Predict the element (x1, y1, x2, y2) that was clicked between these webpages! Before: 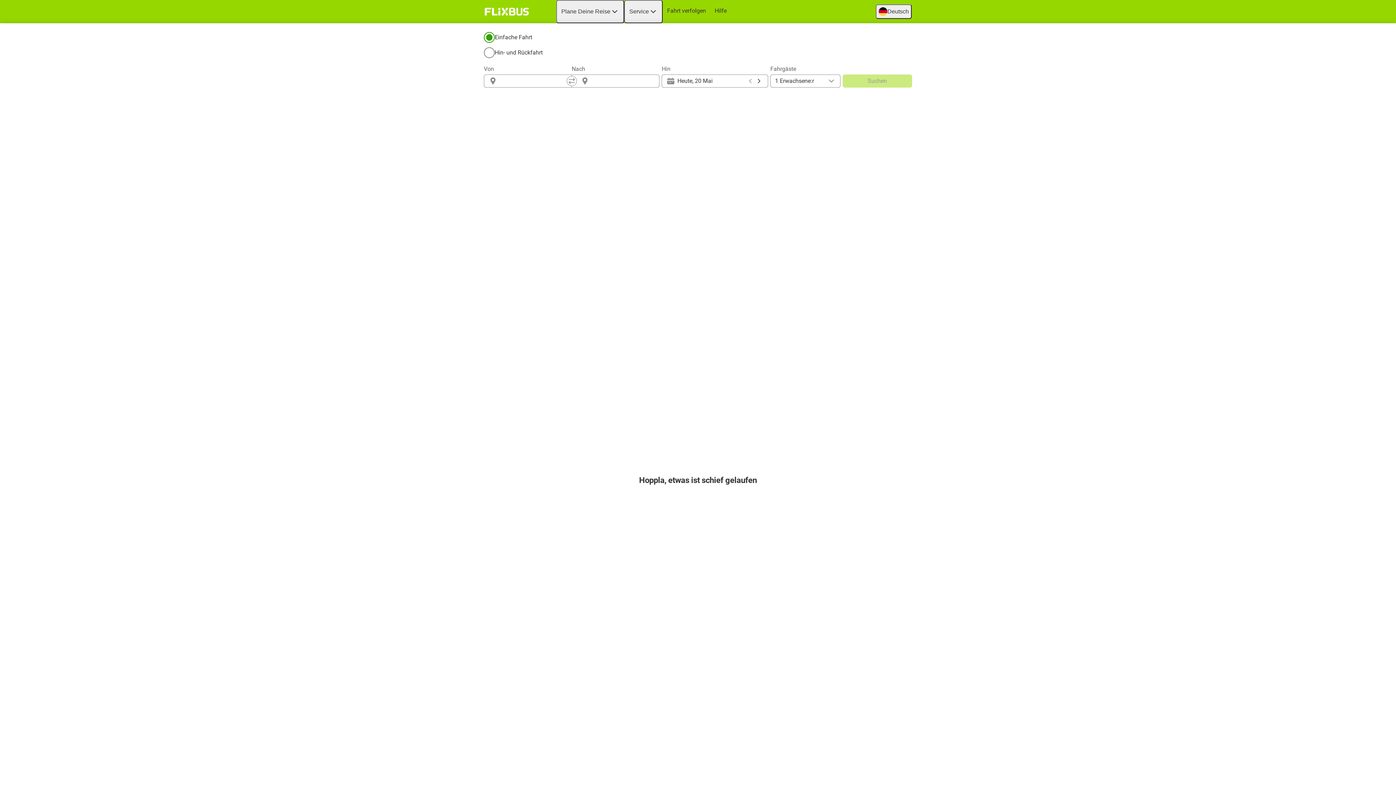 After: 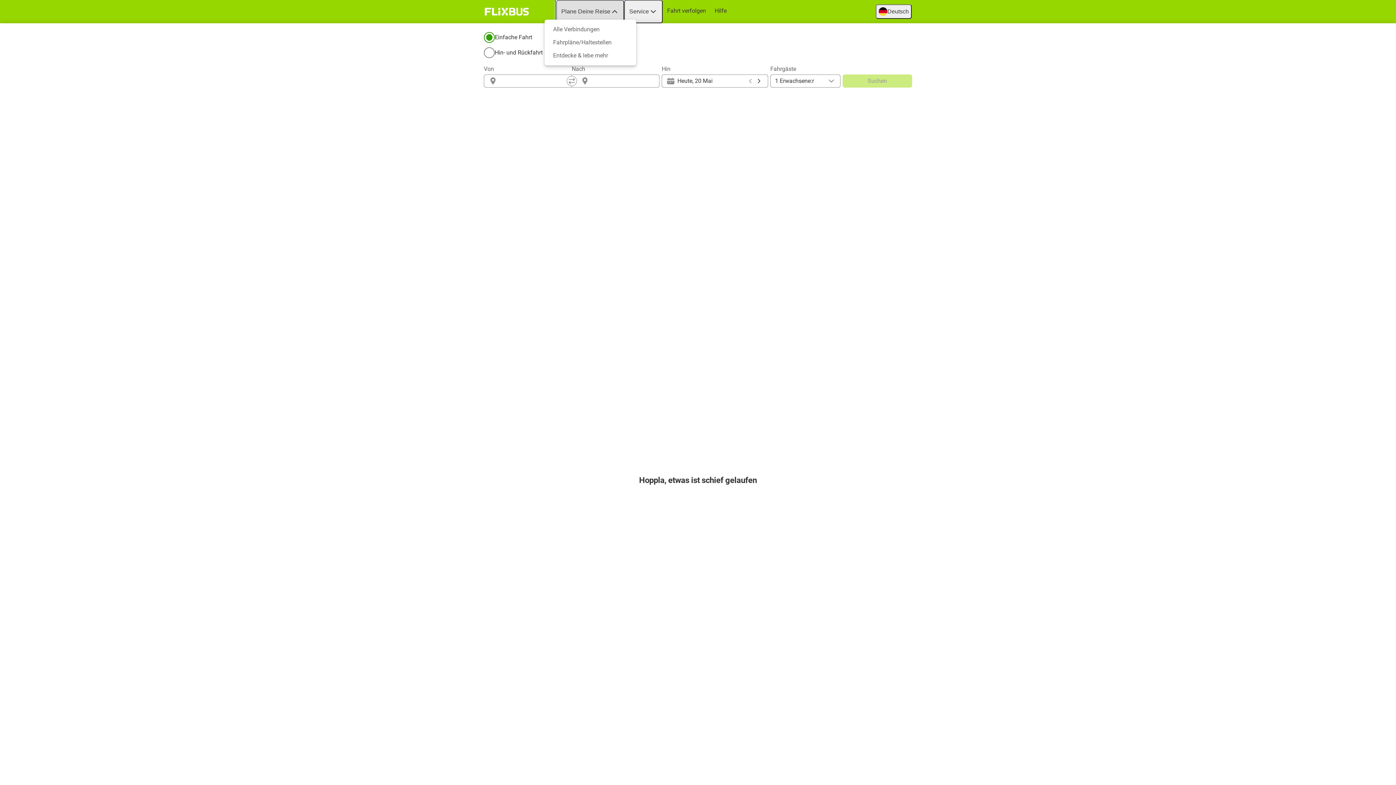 Action: label: Plane Deine Reise bbox: (556, 0, 624, 23)